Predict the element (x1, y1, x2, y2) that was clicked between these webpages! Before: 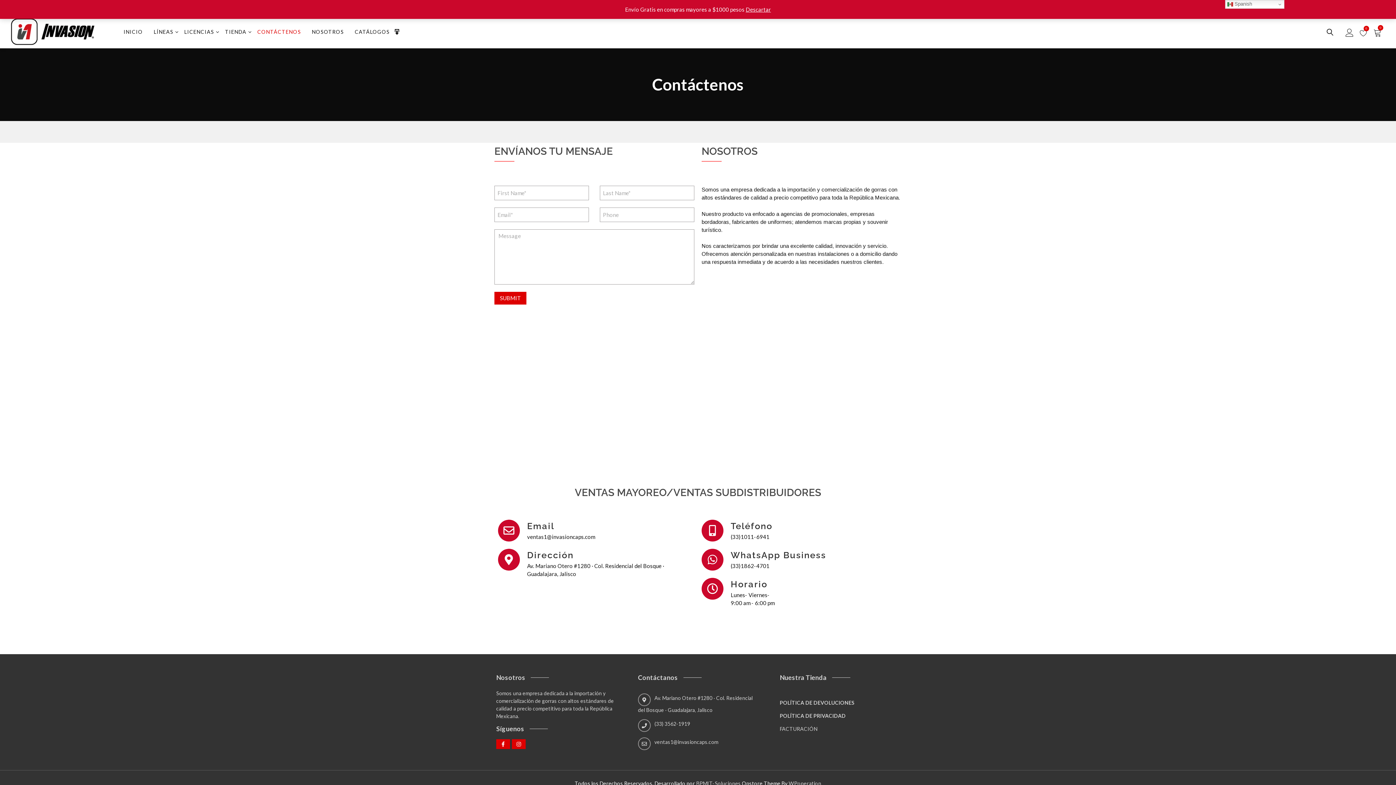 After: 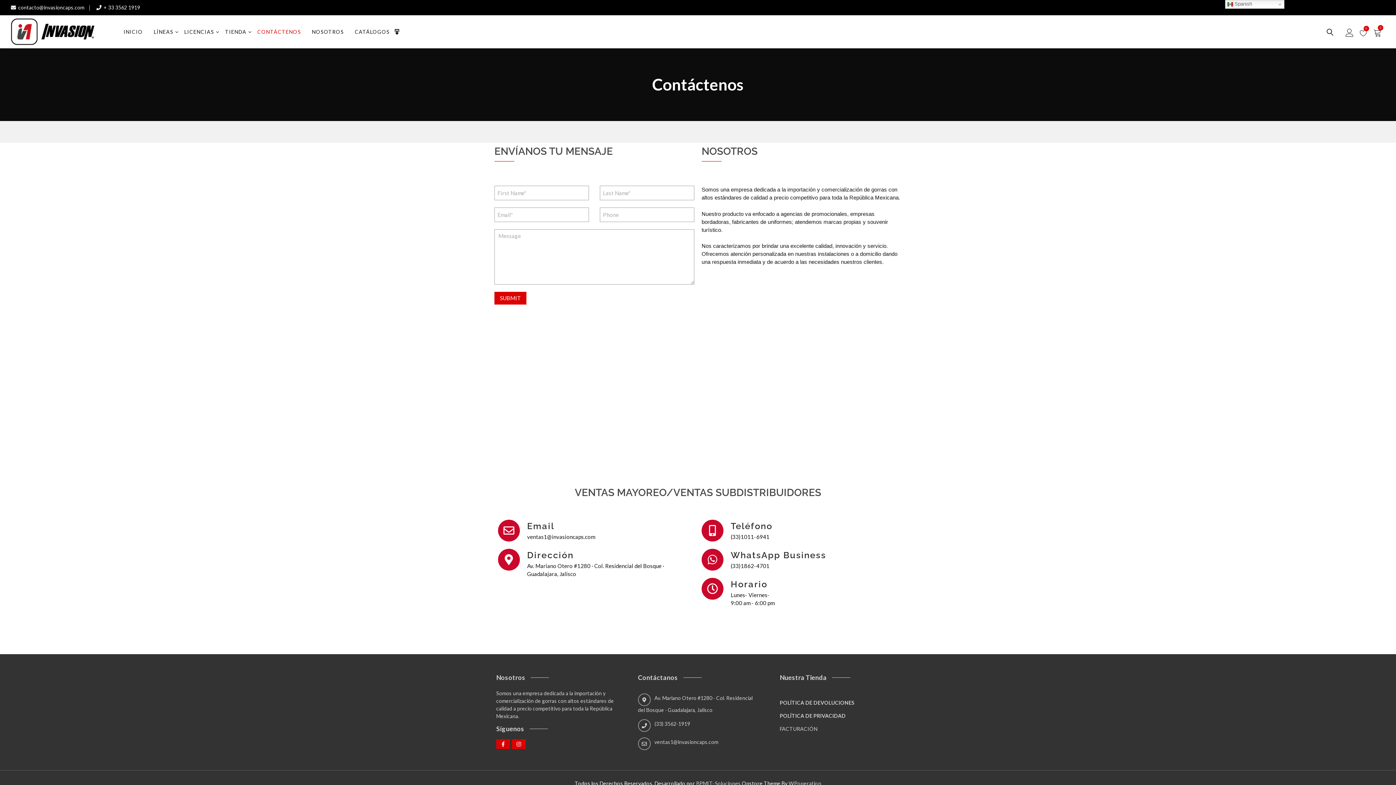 Action: label: Descartar bbox: (745, 6, 771, 12)